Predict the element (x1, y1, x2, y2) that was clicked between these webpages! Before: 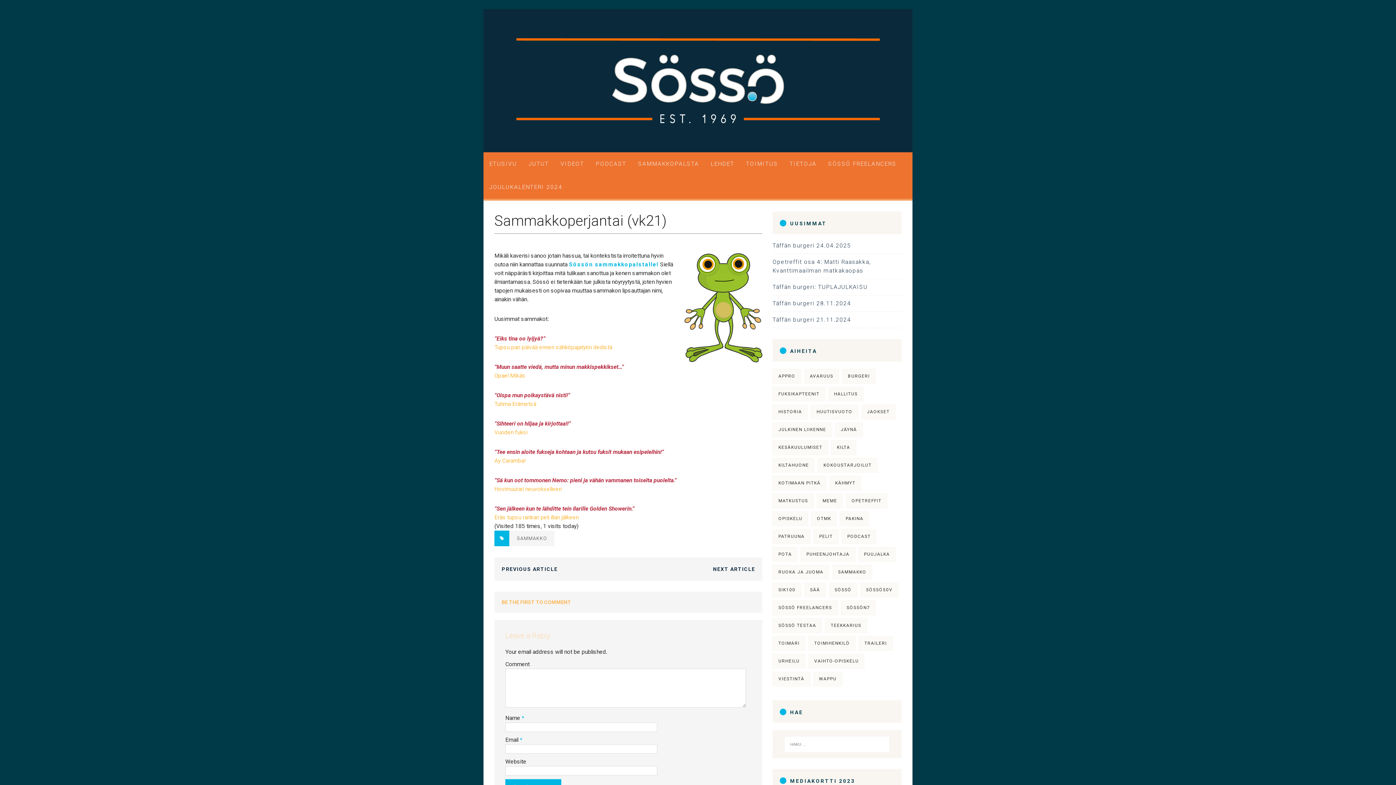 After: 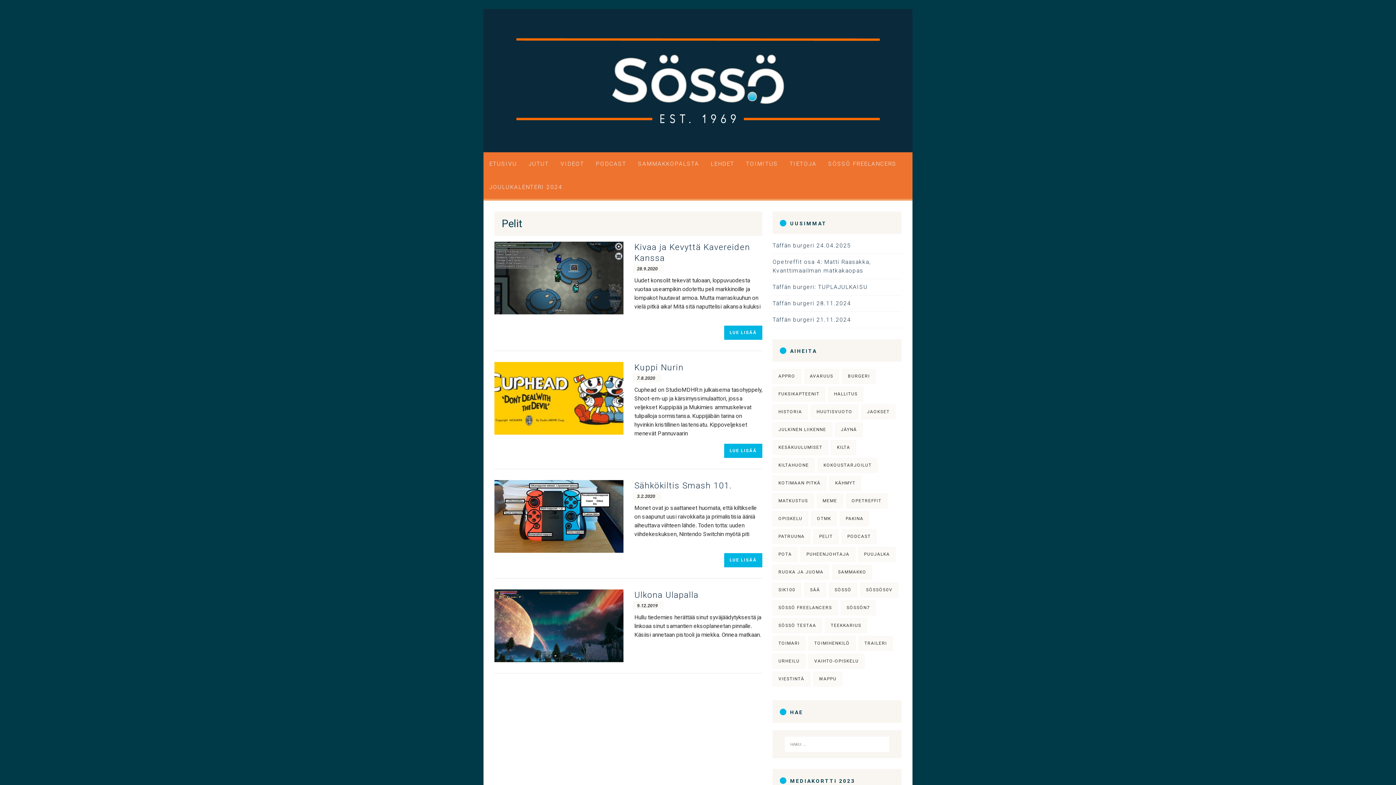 Action: bbox: (813, 529, 838, 544) label: Pelit (4 kohdetta)